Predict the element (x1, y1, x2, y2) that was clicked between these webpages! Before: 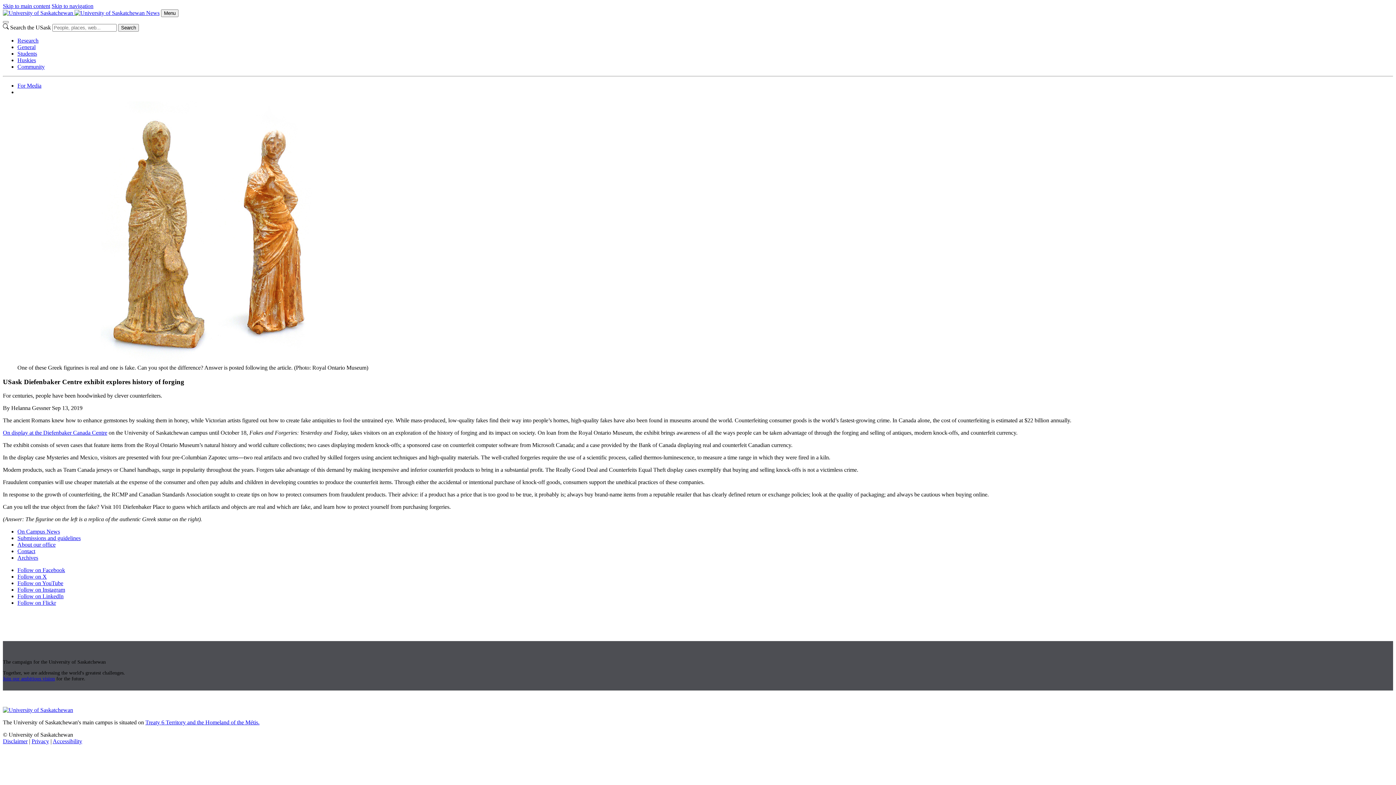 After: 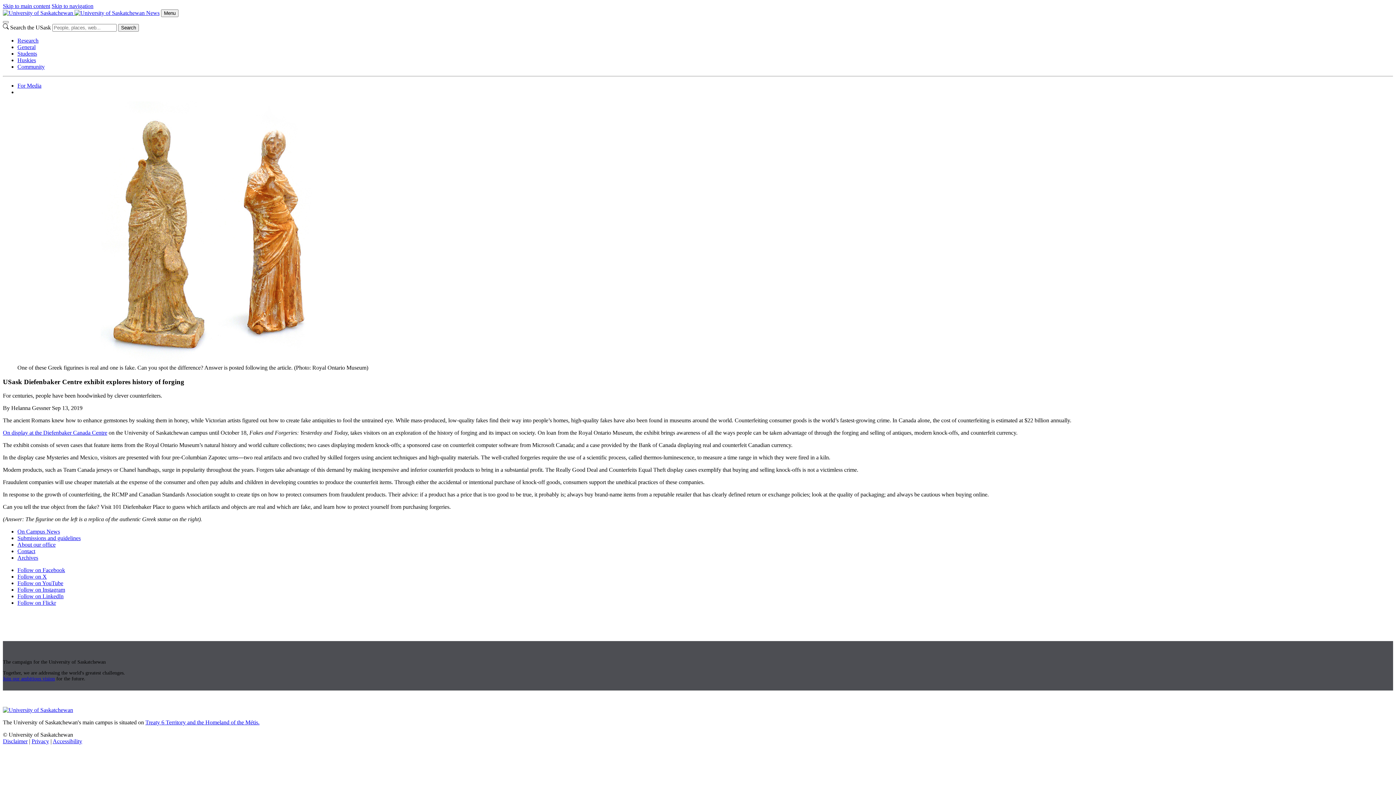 Action: label: On display at the Diefenbaker Canada Centre bbox: (2, 429, 107, 436)